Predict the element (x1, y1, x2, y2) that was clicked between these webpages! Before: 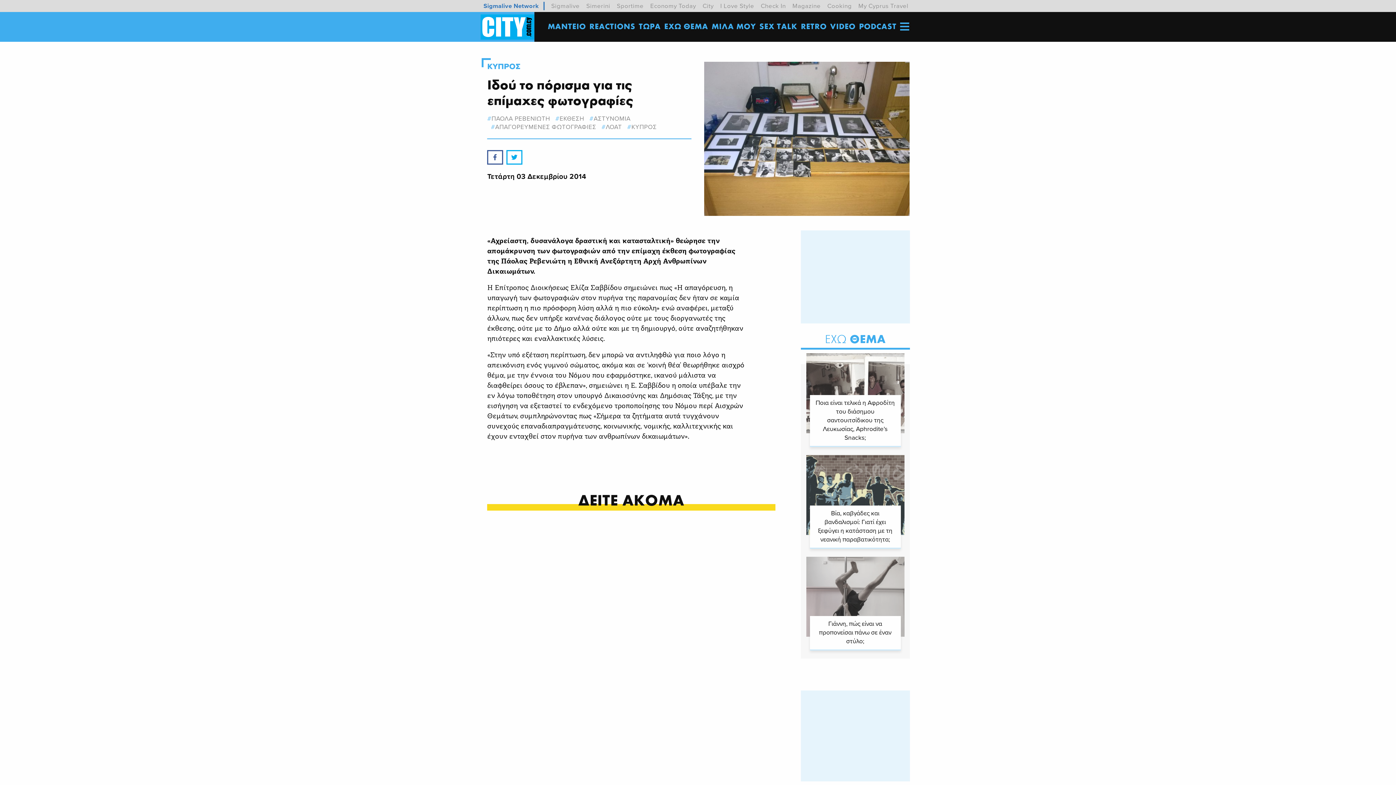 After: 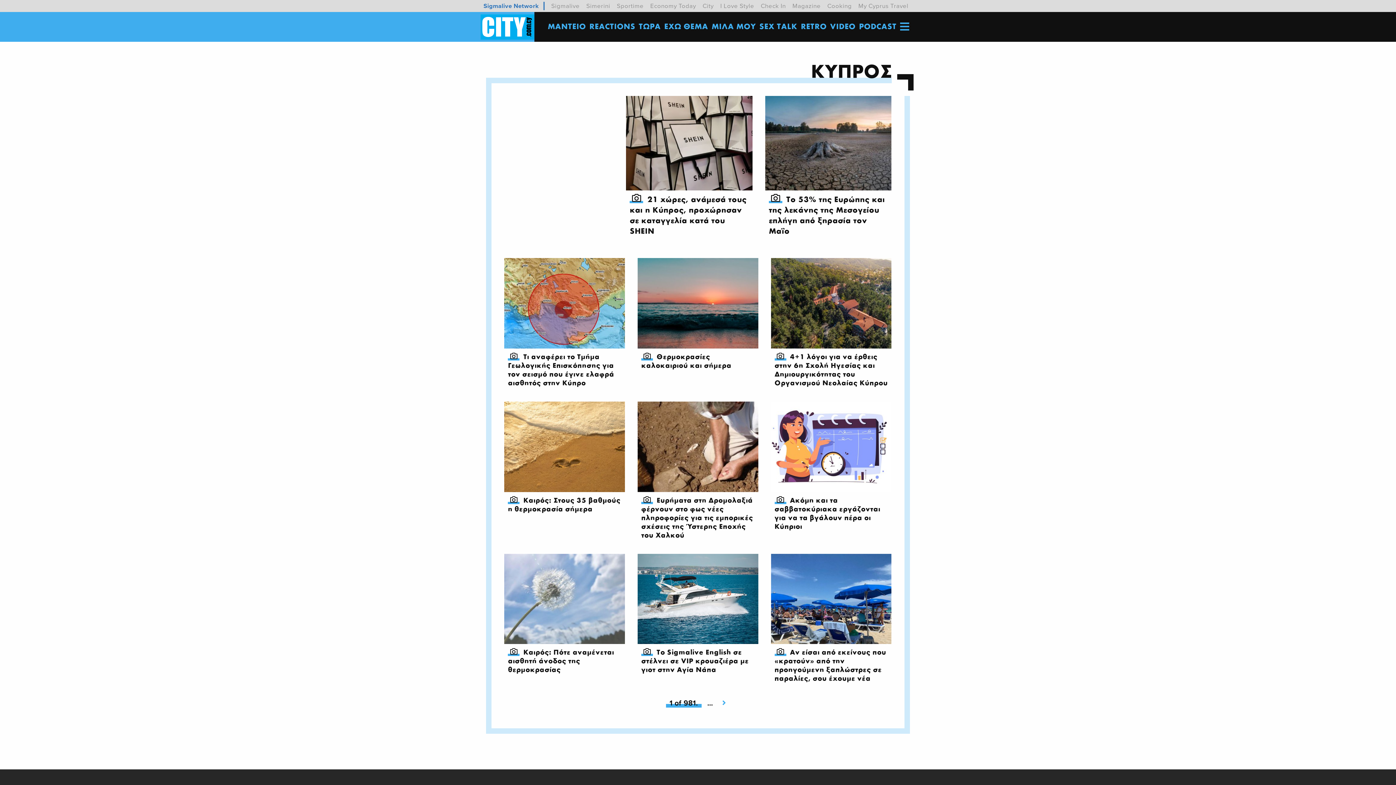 Action: label: ΚΥΠΡΟΣ bbox: (487, 61, 520, 71)